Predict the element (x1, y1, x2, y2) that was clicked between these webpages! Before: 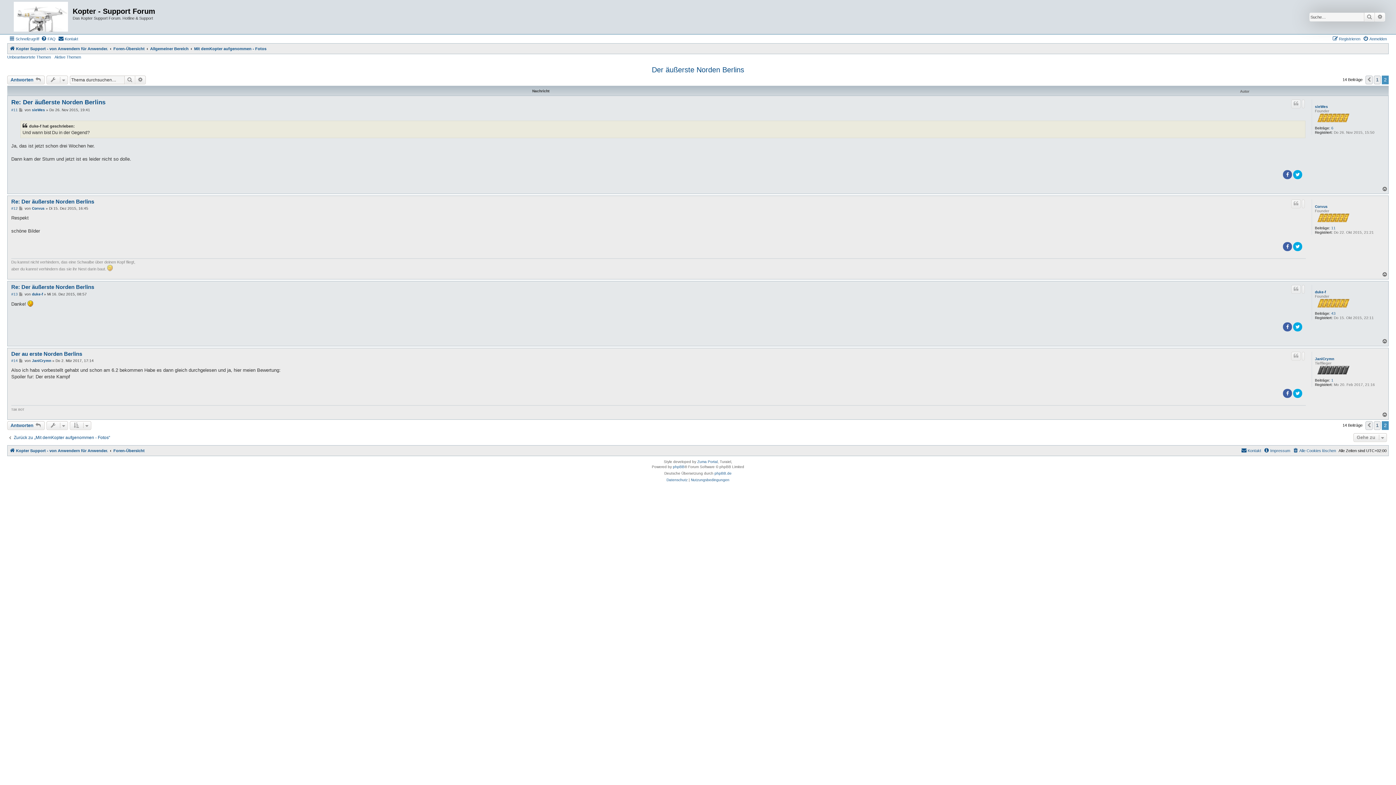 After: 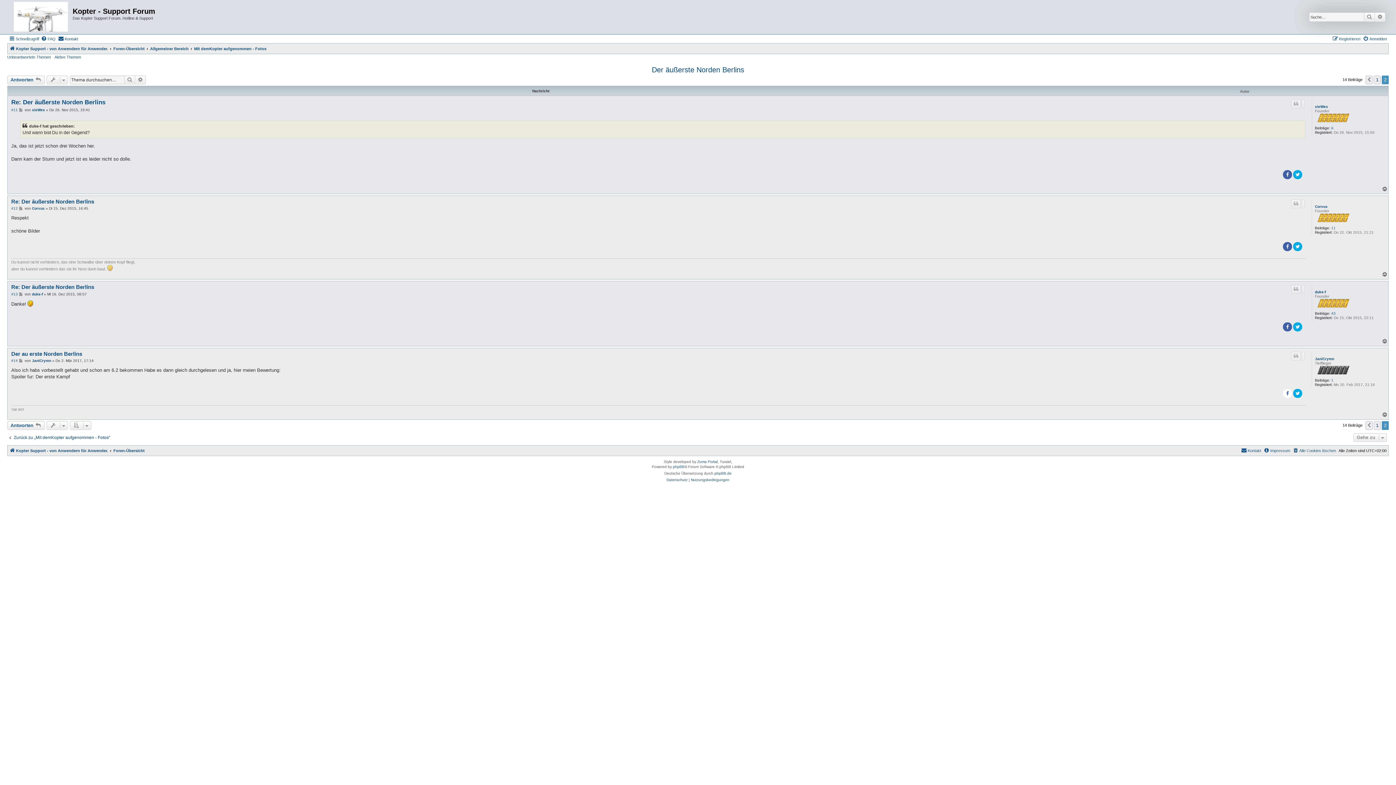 Action: bbox: (1283, 389, 1292, 398)